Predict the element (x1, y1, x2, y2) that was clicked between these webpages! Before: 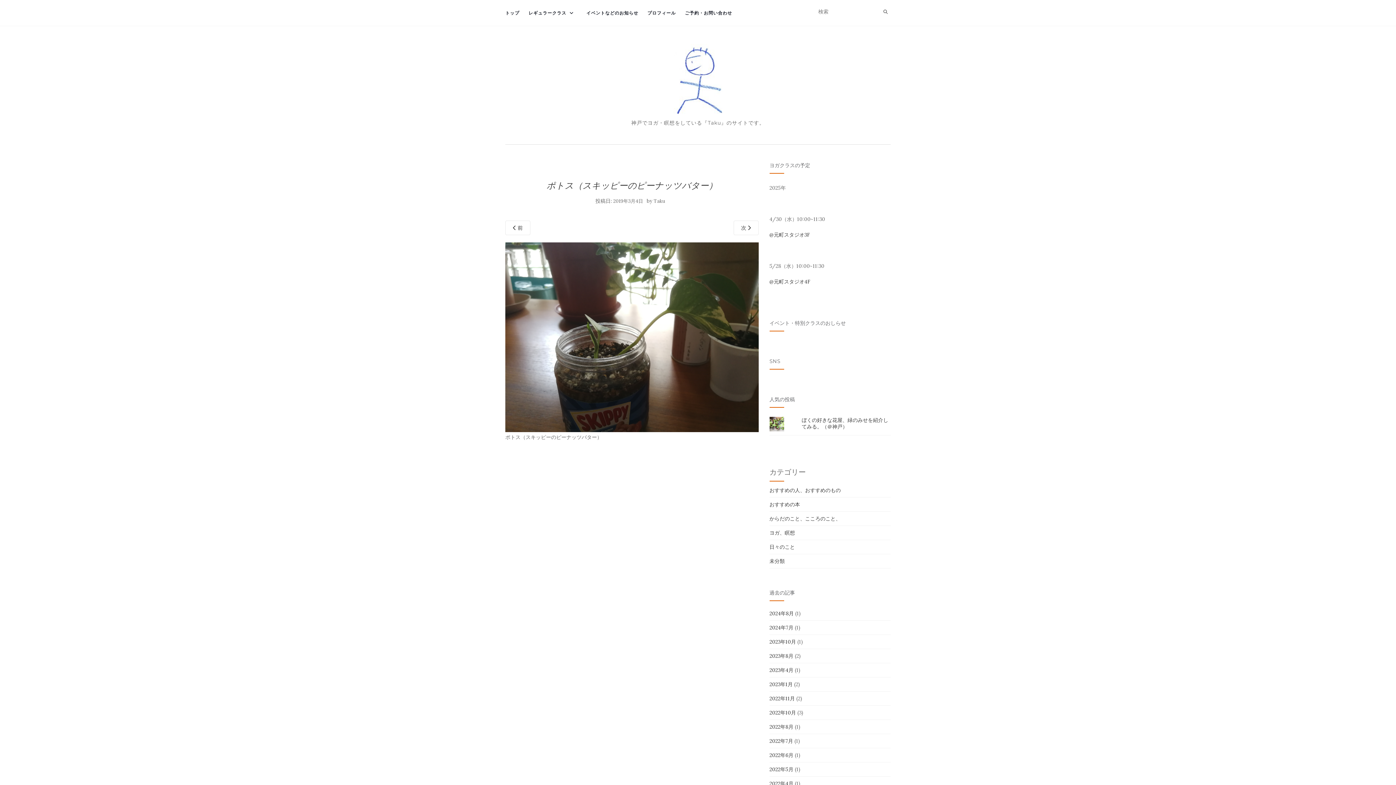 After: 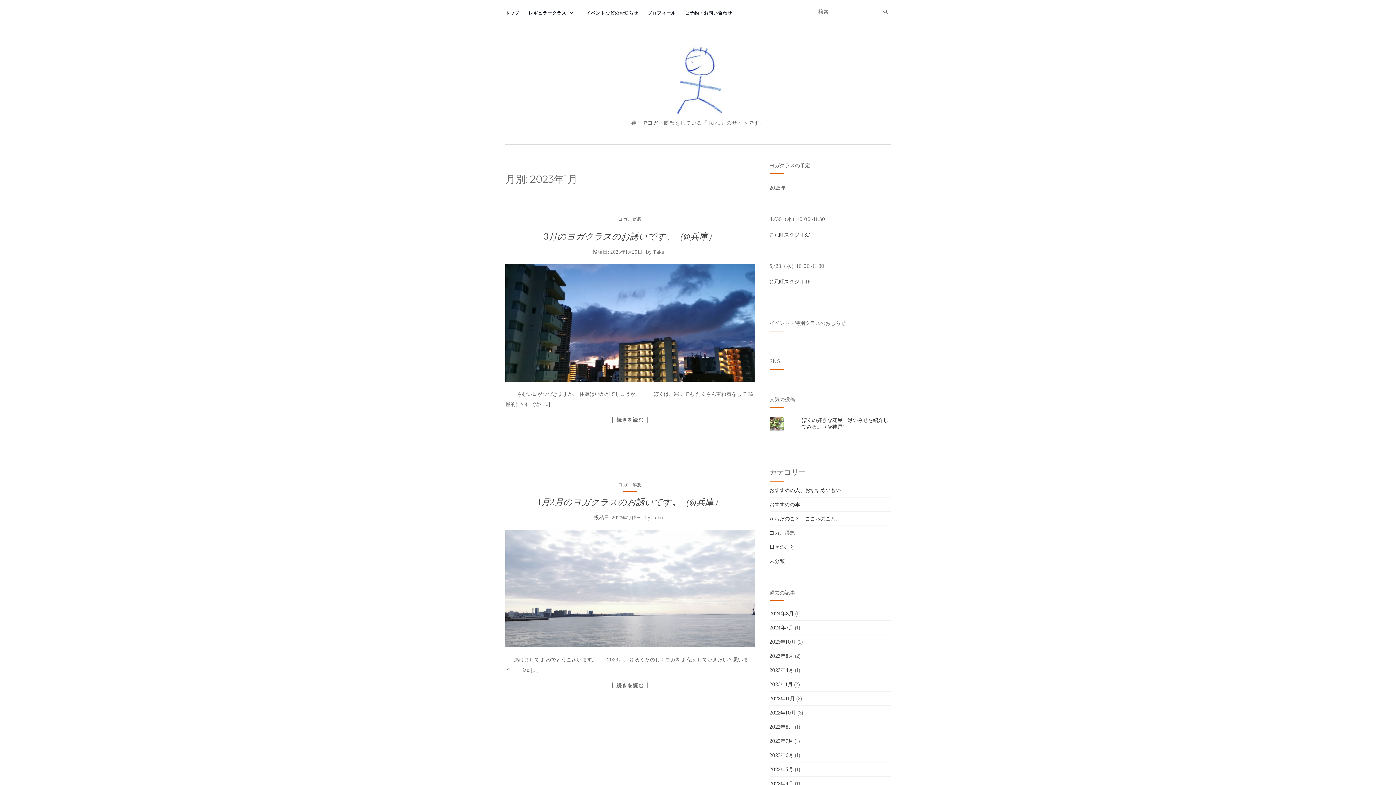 Action: bbox: (769, 681, 792, 688) label: 2023年1月